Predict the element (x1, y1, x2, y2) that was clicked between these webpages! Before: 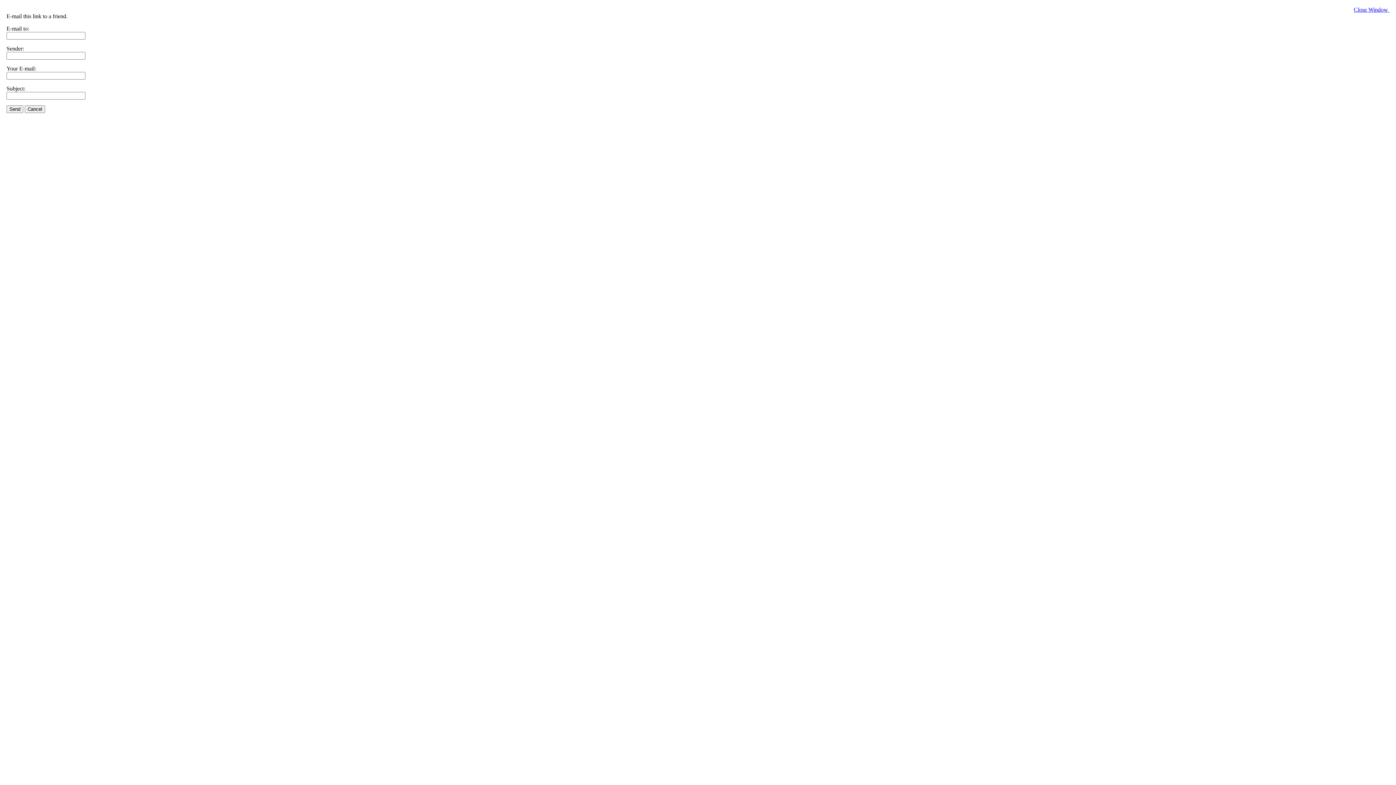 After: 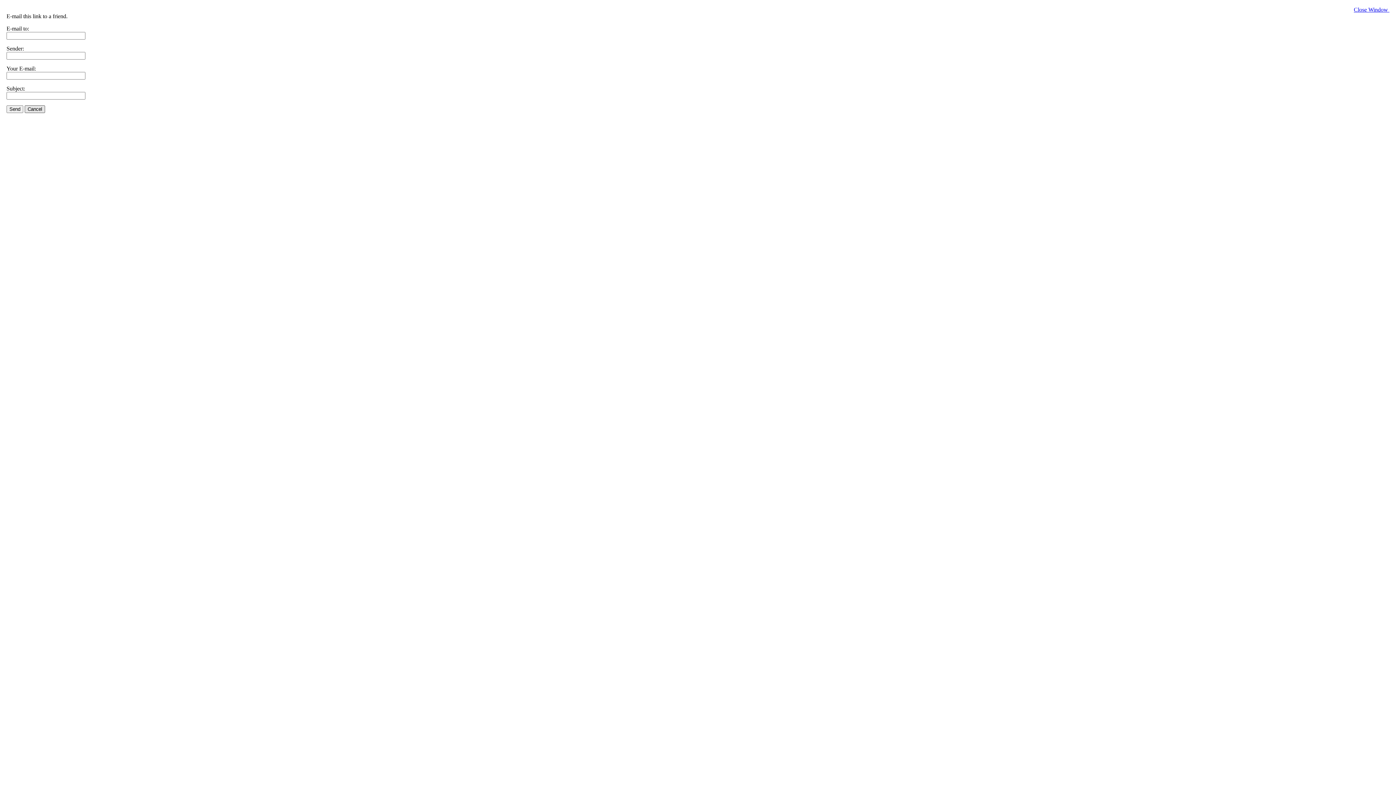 Action: label: Cancel bbox: (24, 105, 45, 113)